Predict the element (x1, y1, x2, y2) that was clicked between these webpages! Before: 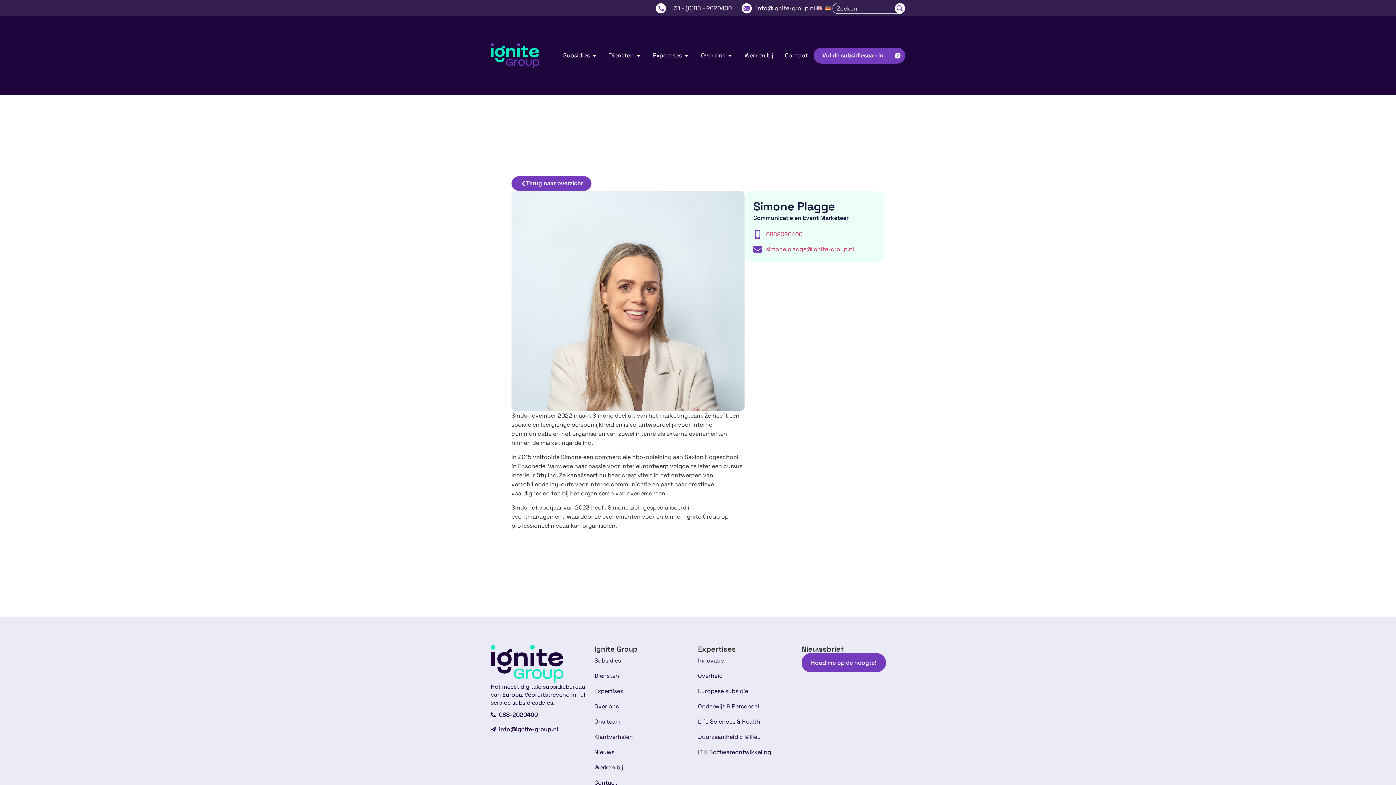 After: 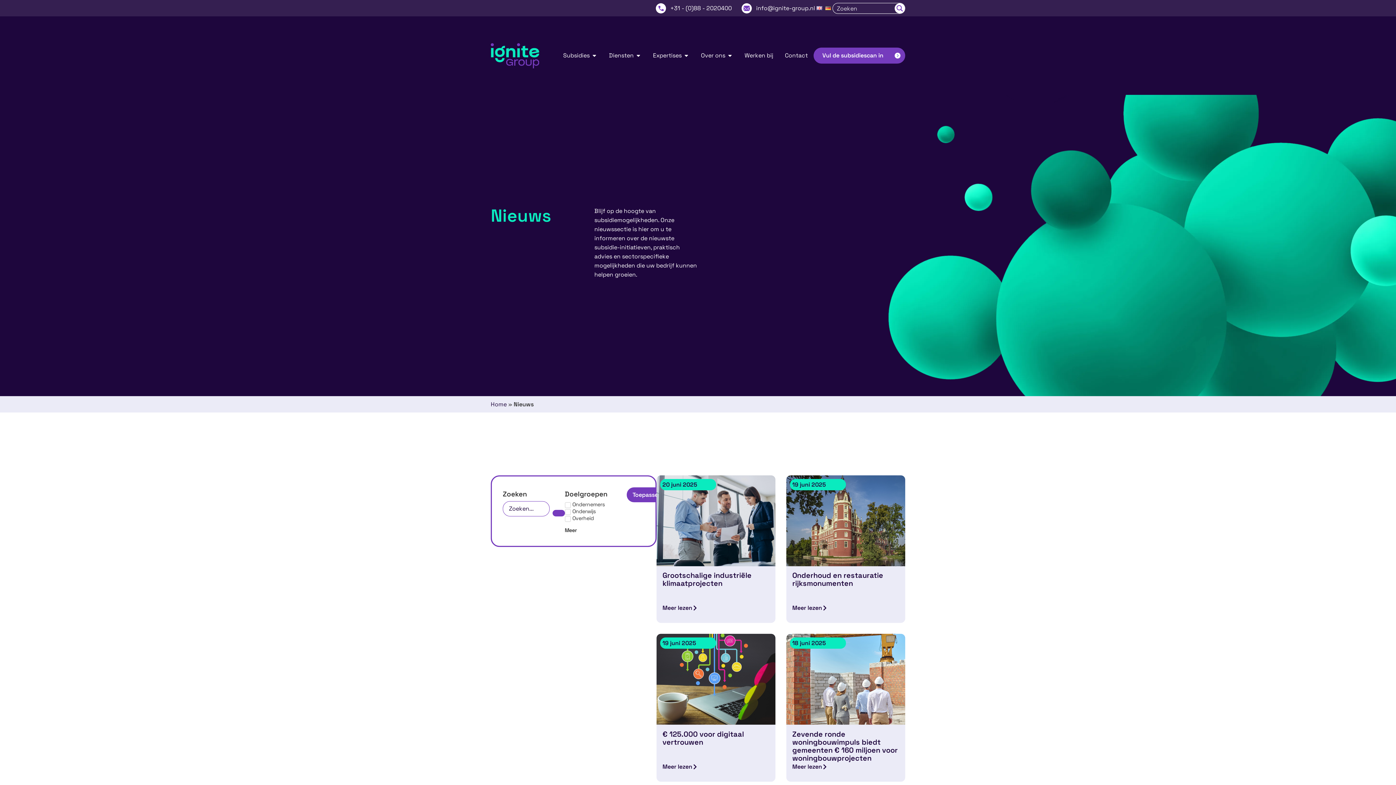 Action: label: Nieuws bbox: (594, 744, 698, 760)